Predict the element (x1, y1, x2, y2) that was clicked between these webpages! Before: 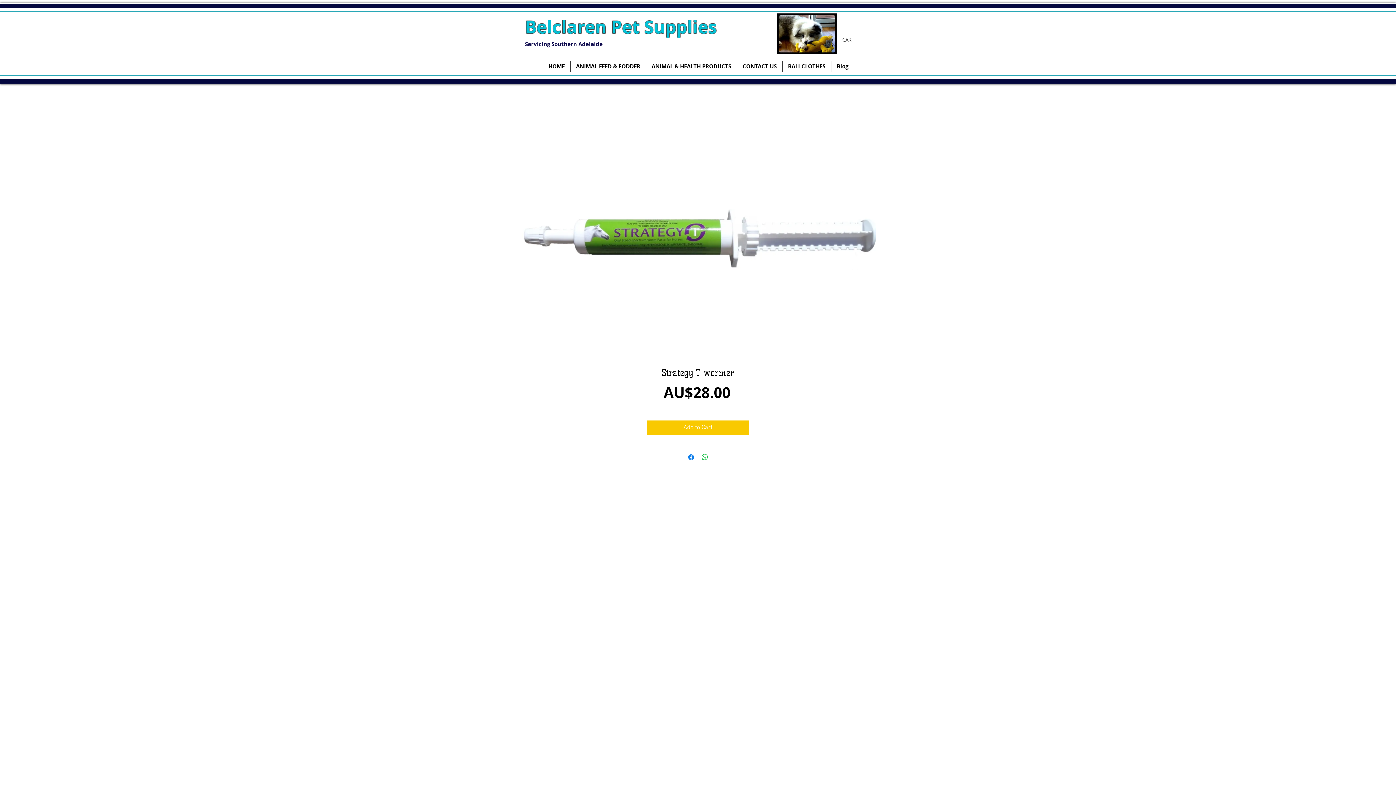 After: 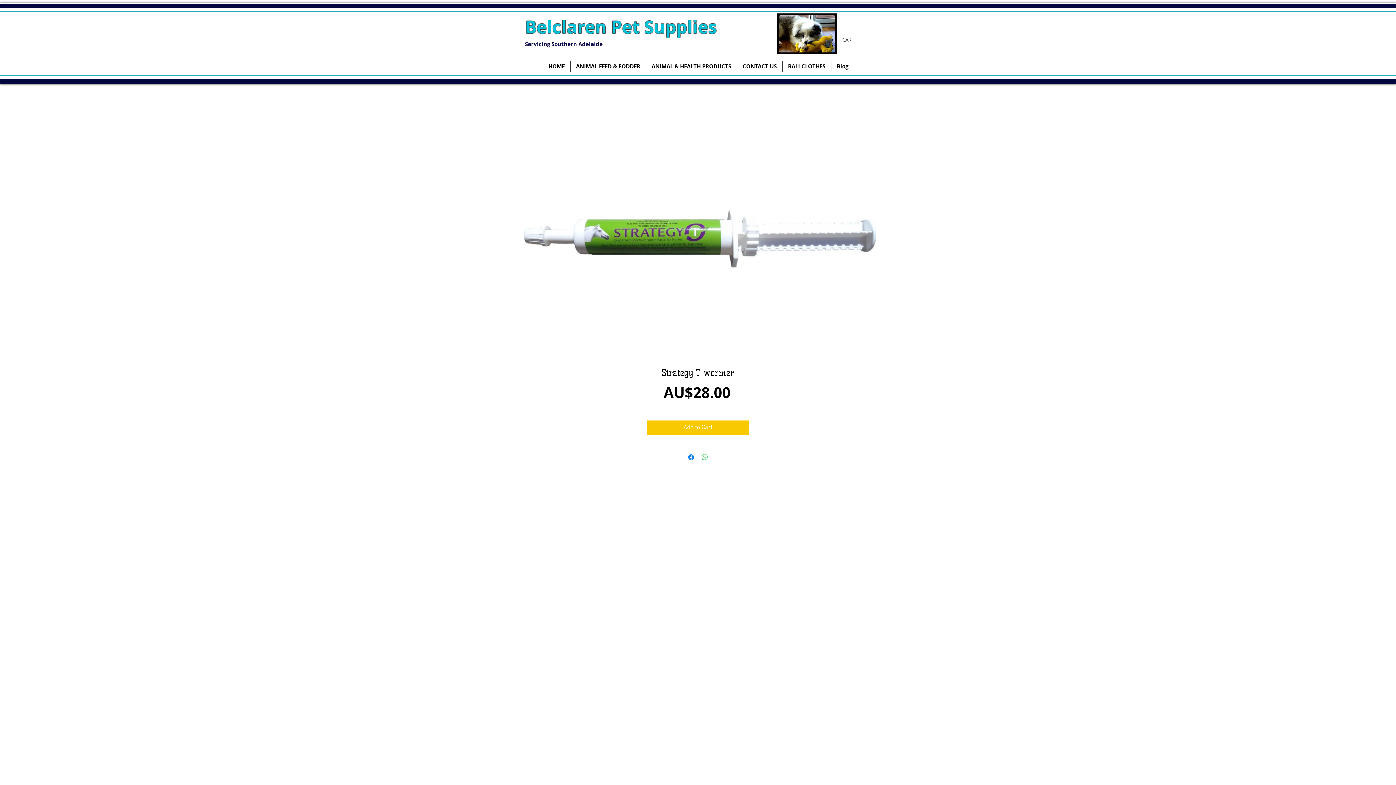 Action: label: Share on WhatsApp bbox: (700, 453, 709, 461)